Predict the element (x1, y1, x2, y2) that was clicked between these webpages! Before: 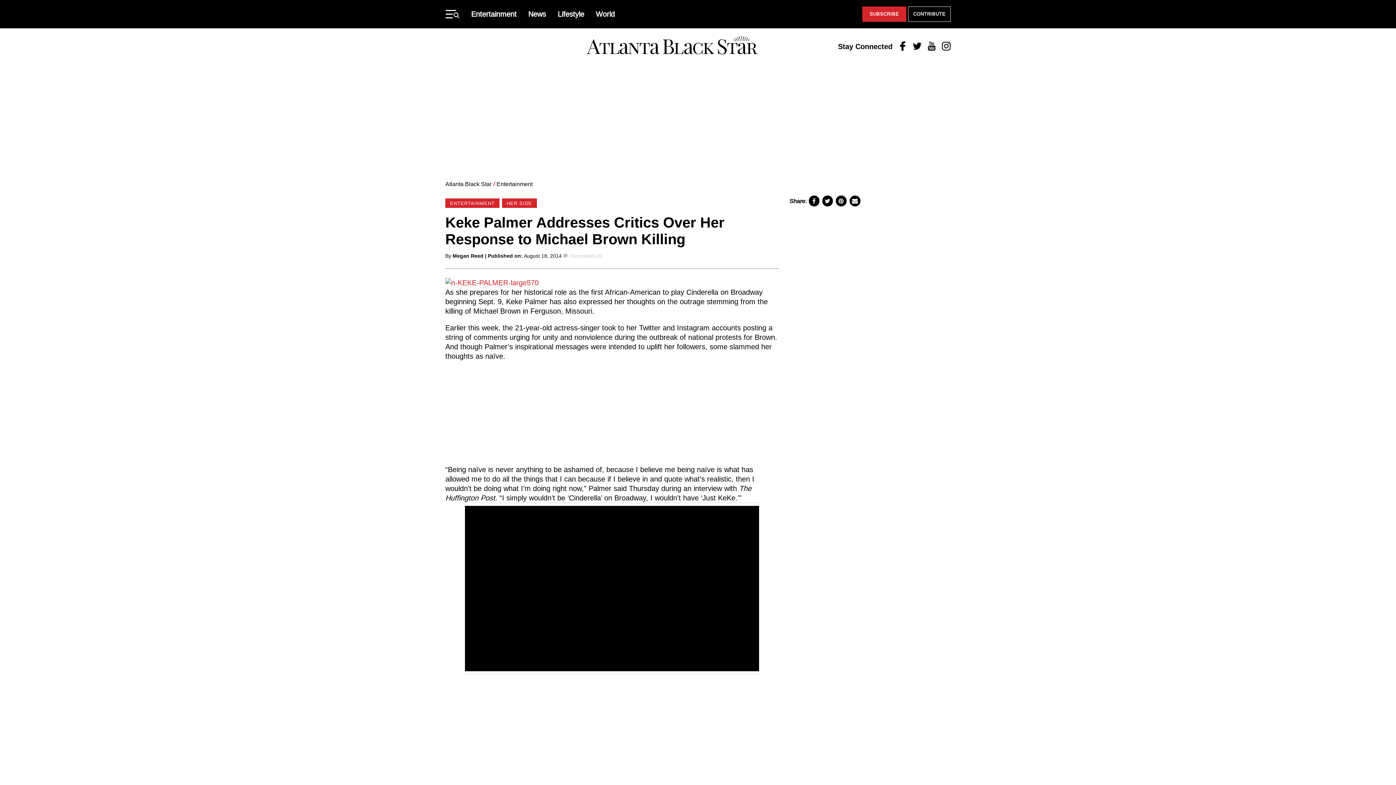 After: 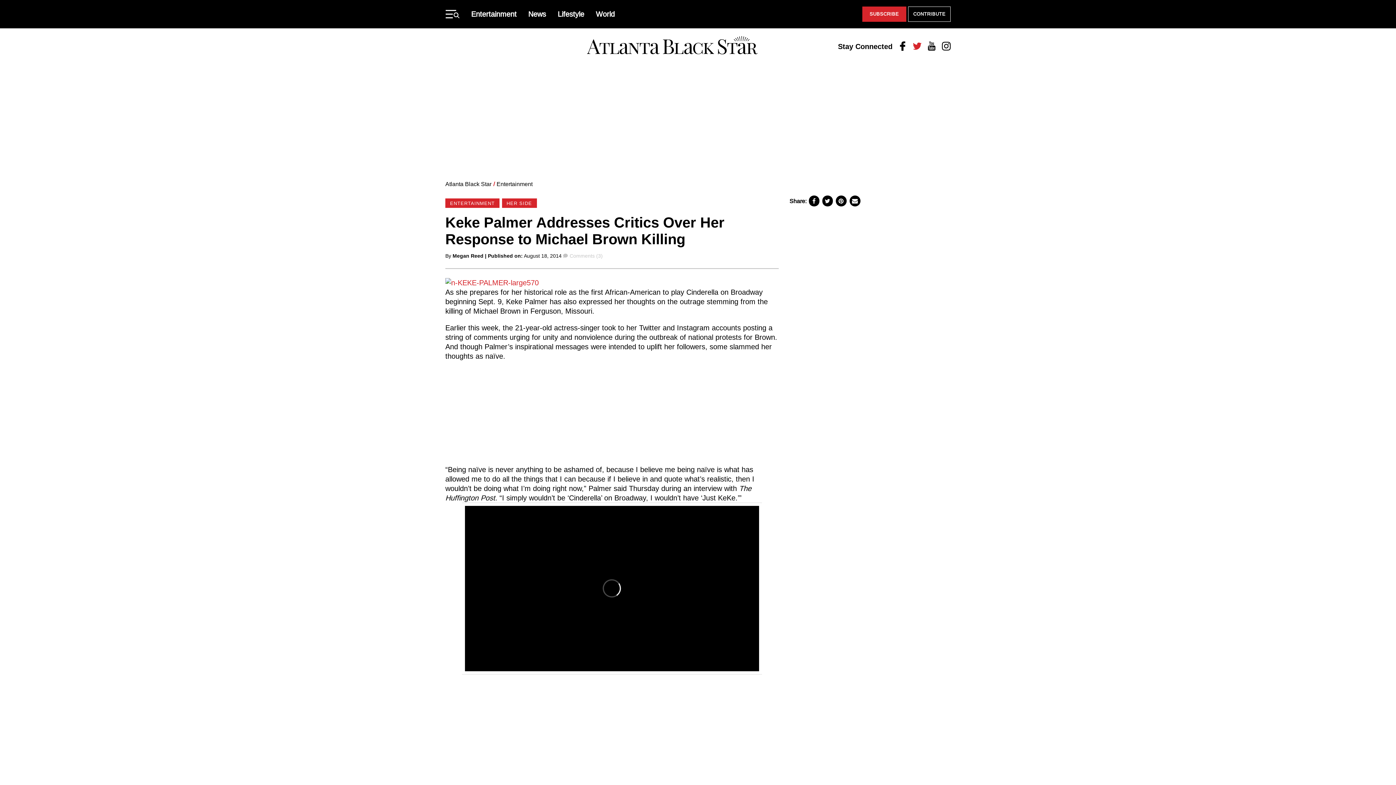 Action: label: Twitter bbox: (913, 41, 921, 51)